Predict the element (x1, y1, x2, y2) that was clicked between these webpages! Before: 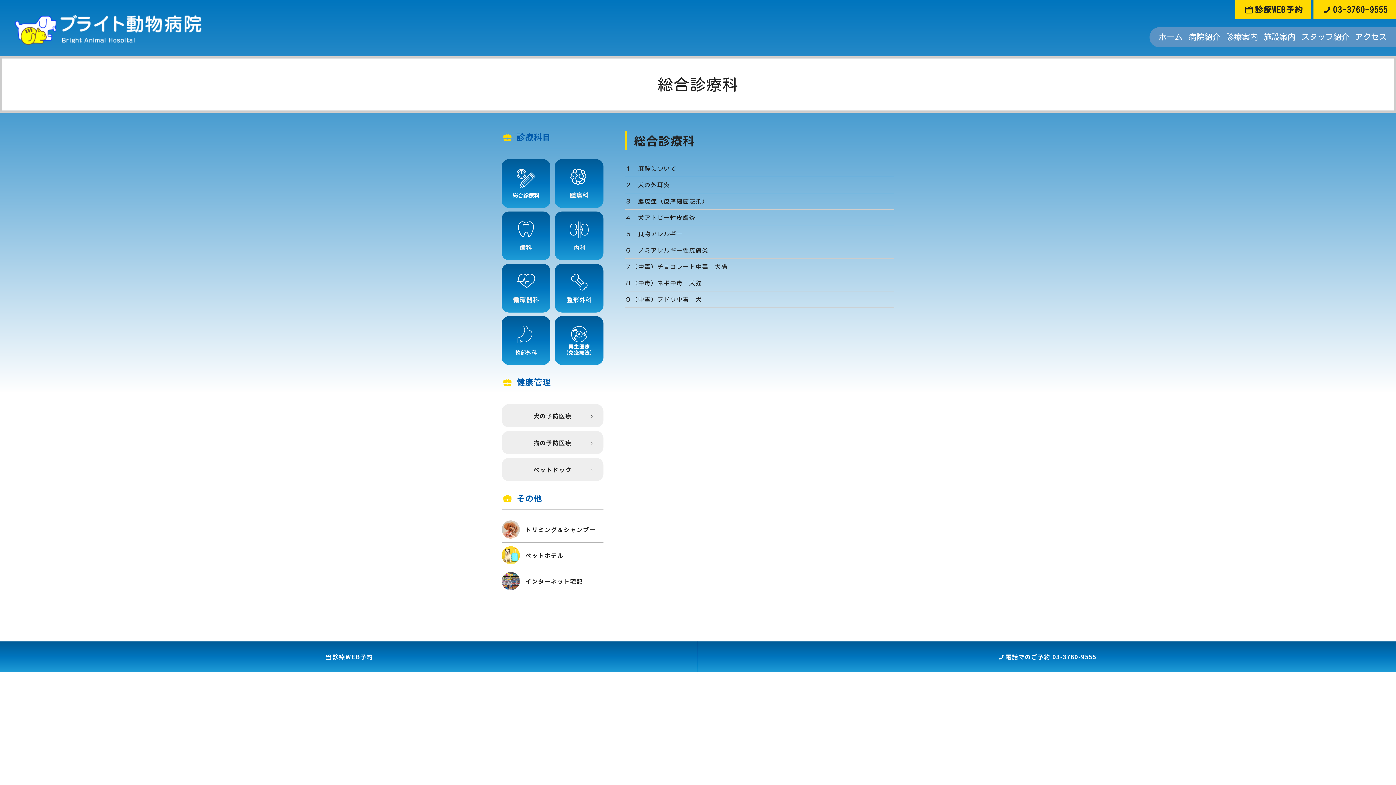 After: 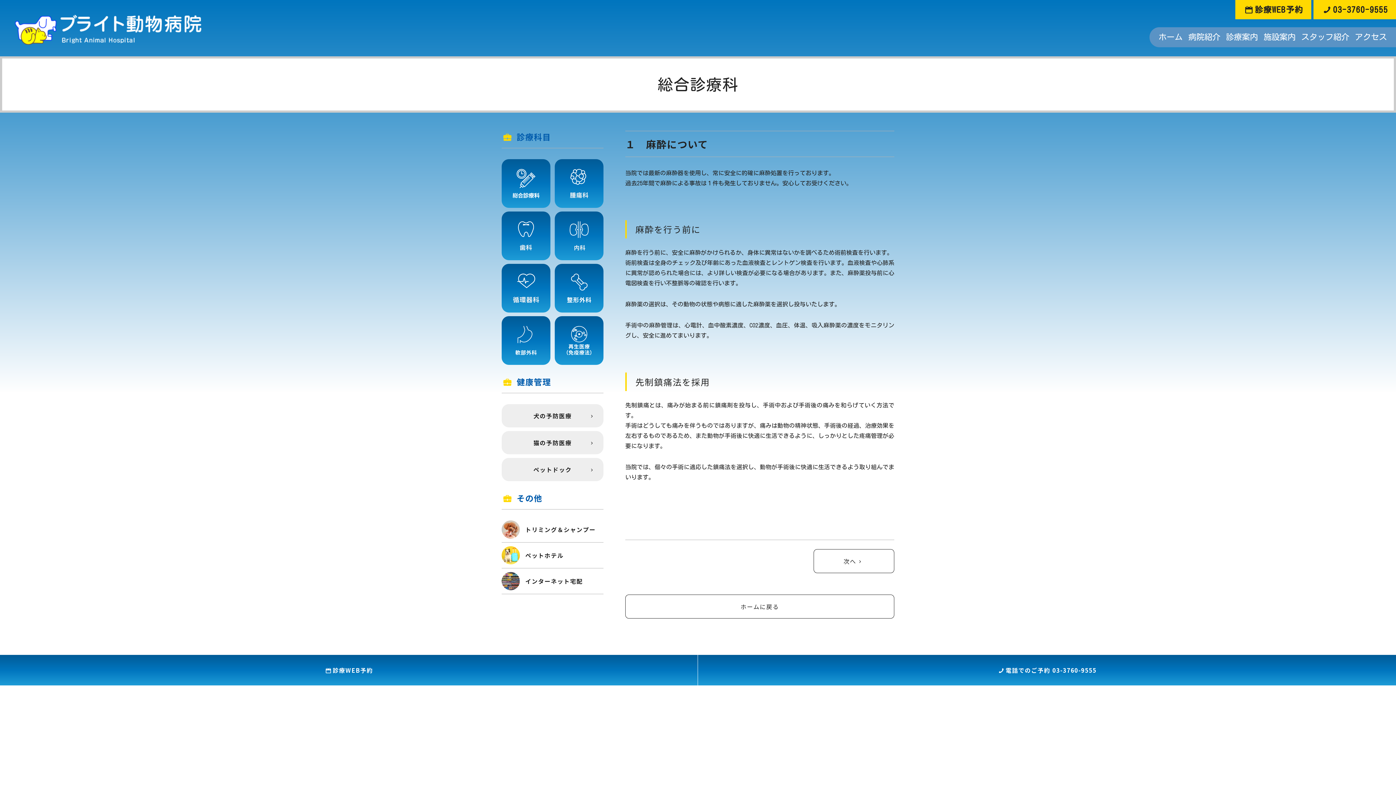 Action: label: １　麻酔について bbox: (625, 165, 676, 171)